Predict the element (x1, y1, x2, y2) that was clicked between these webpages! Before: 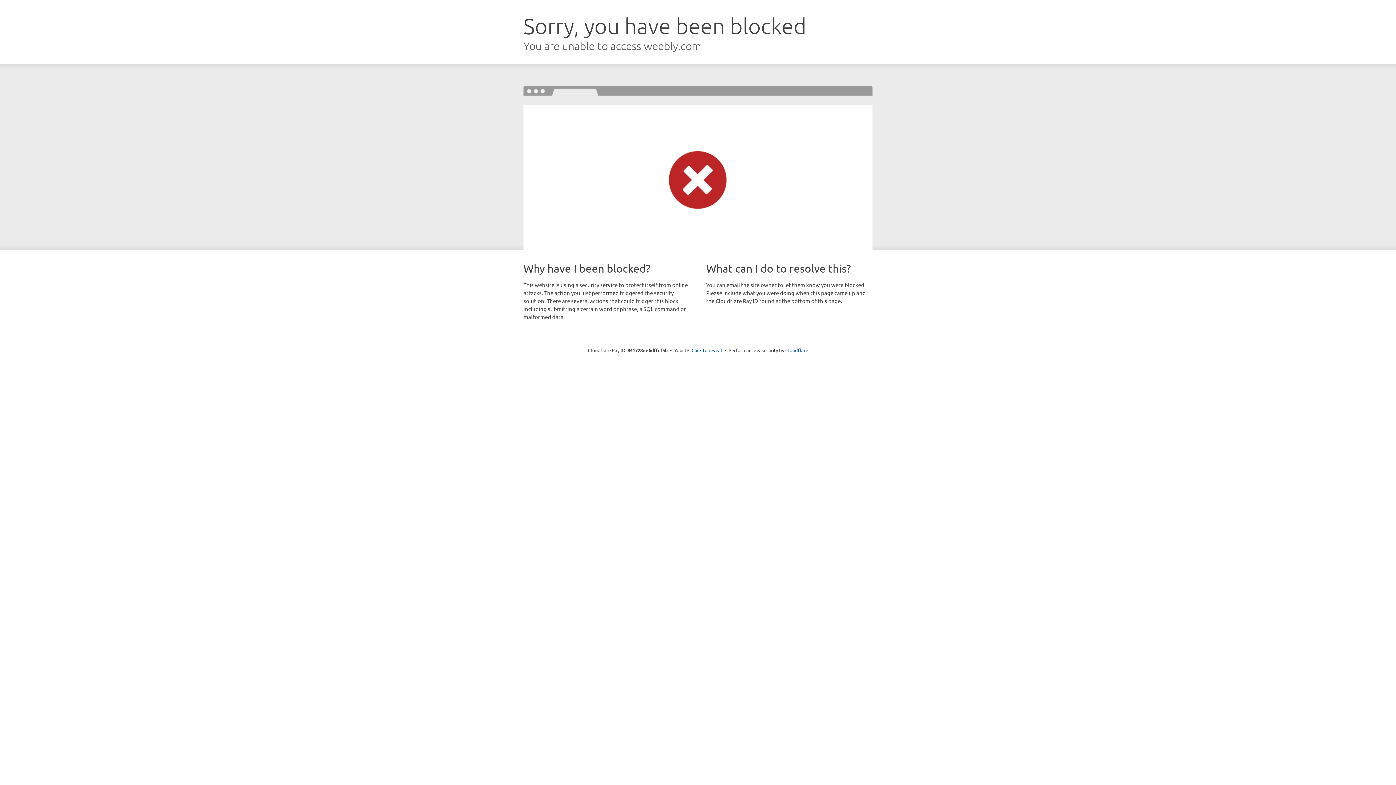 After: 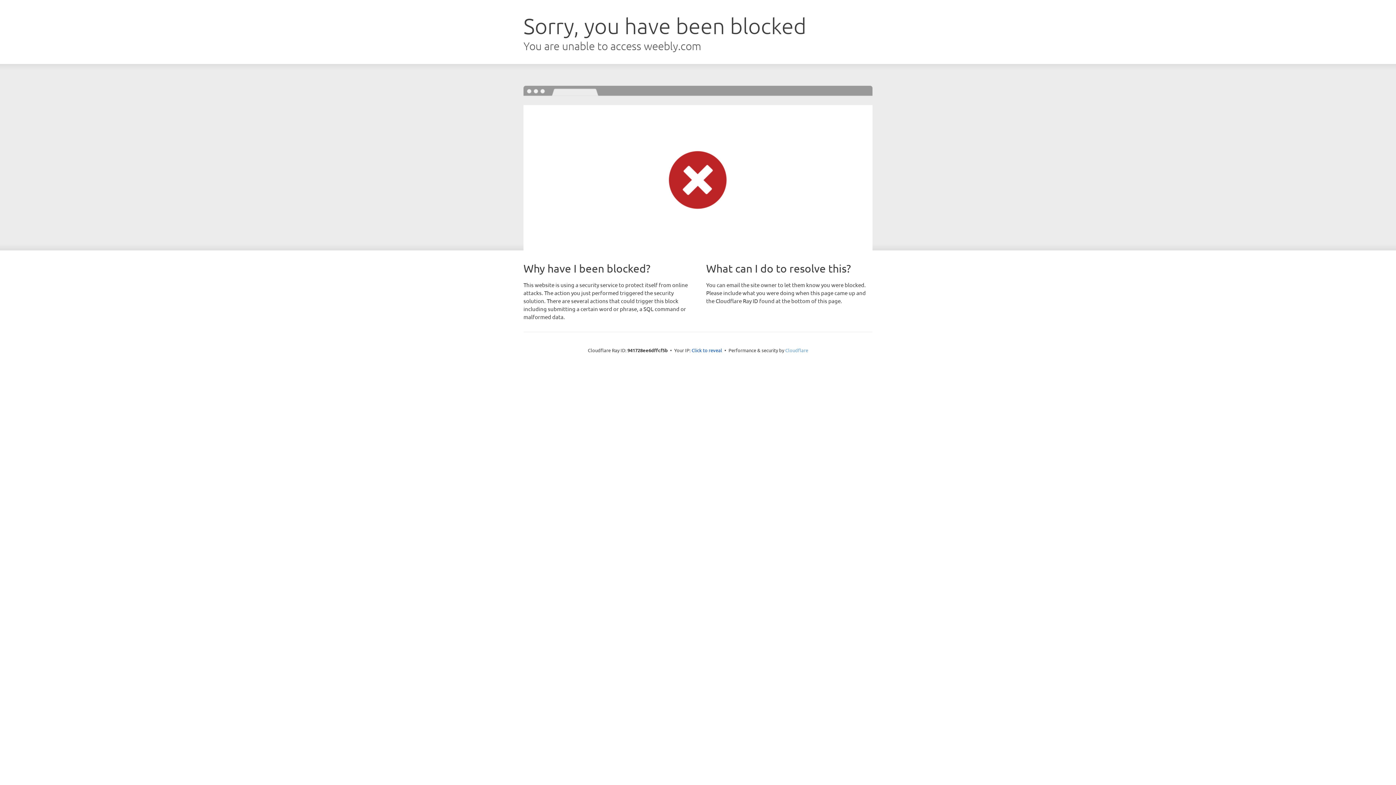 Action: bbox: (785, 347, 808, 353) label: Cloudflare